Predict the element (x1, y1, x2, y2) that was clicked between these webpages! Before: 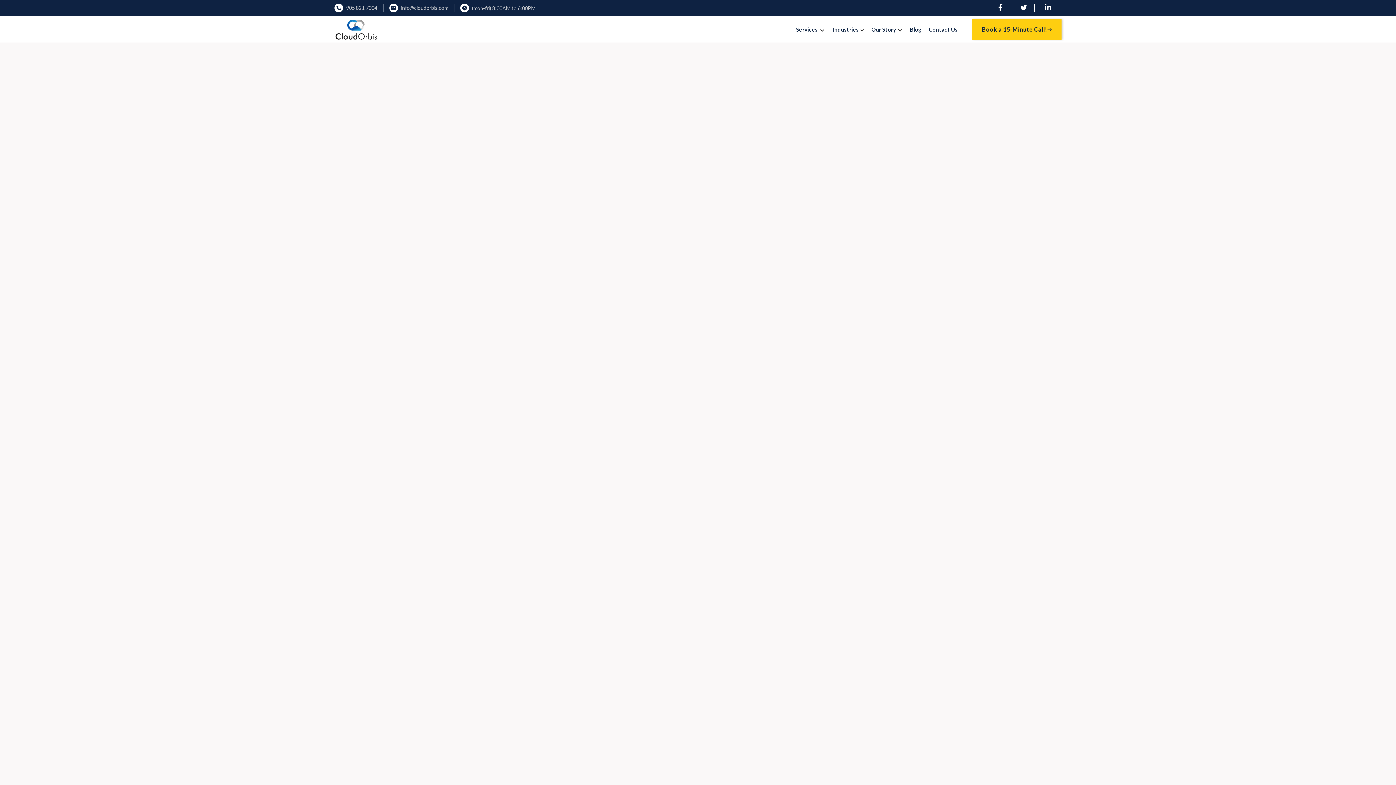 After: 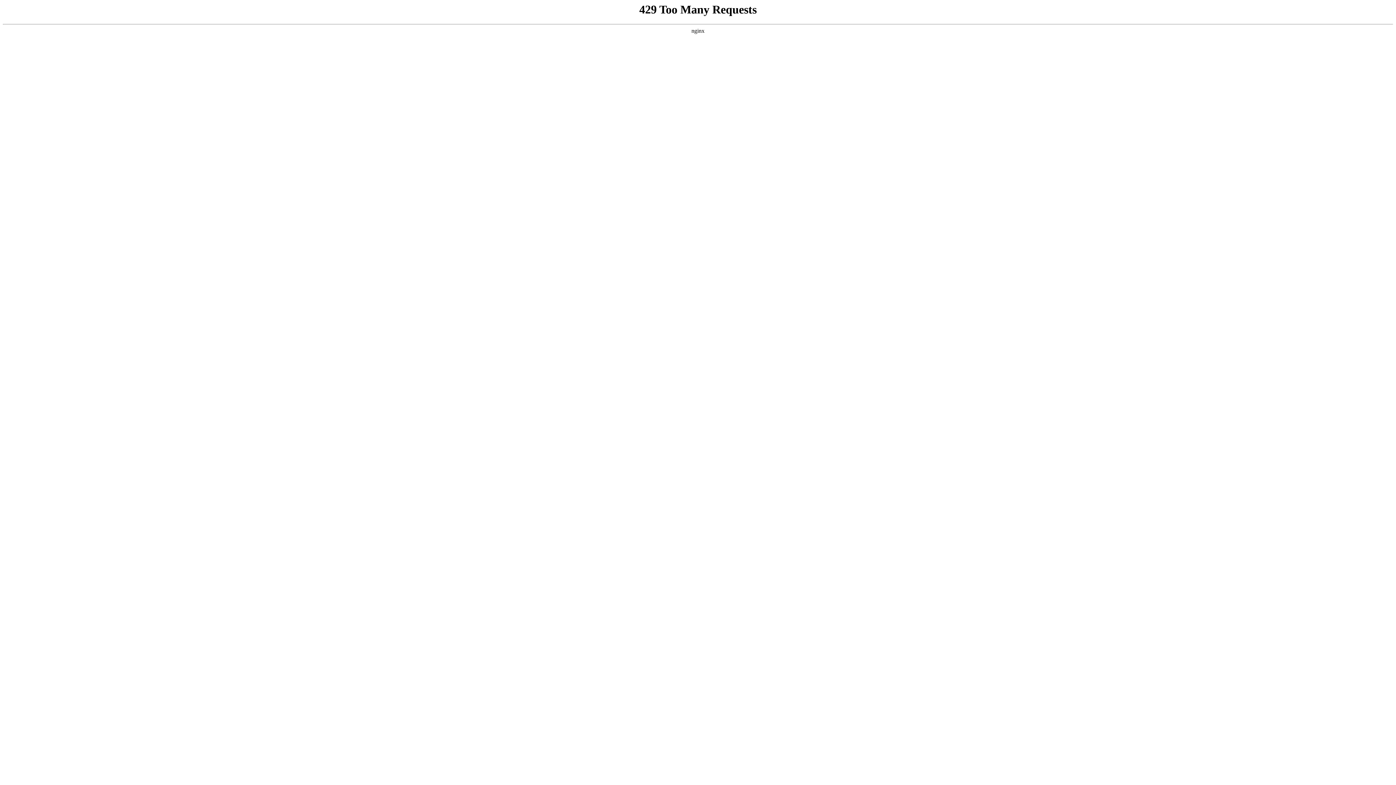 Action: bbox: (590, 583, 659, 591) label: Unified Update Platform